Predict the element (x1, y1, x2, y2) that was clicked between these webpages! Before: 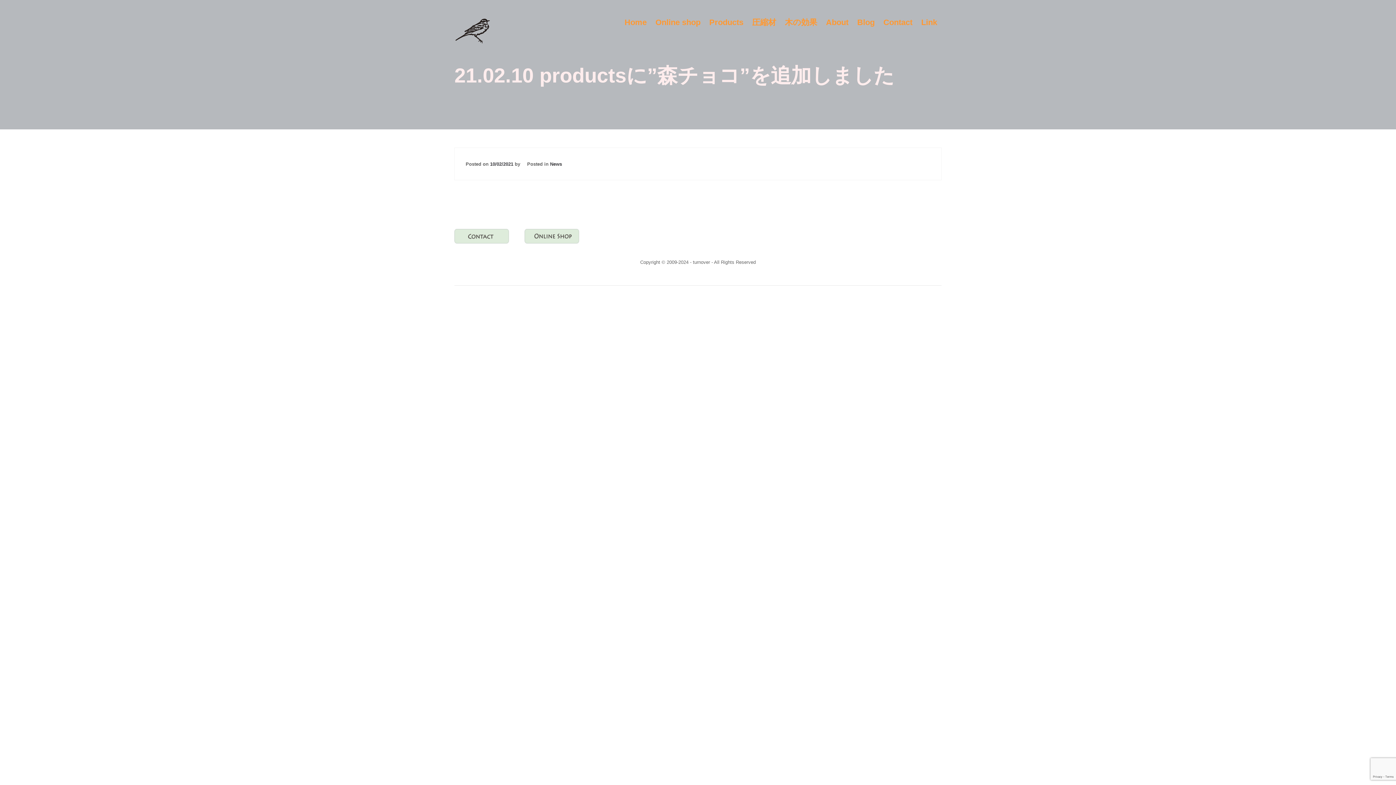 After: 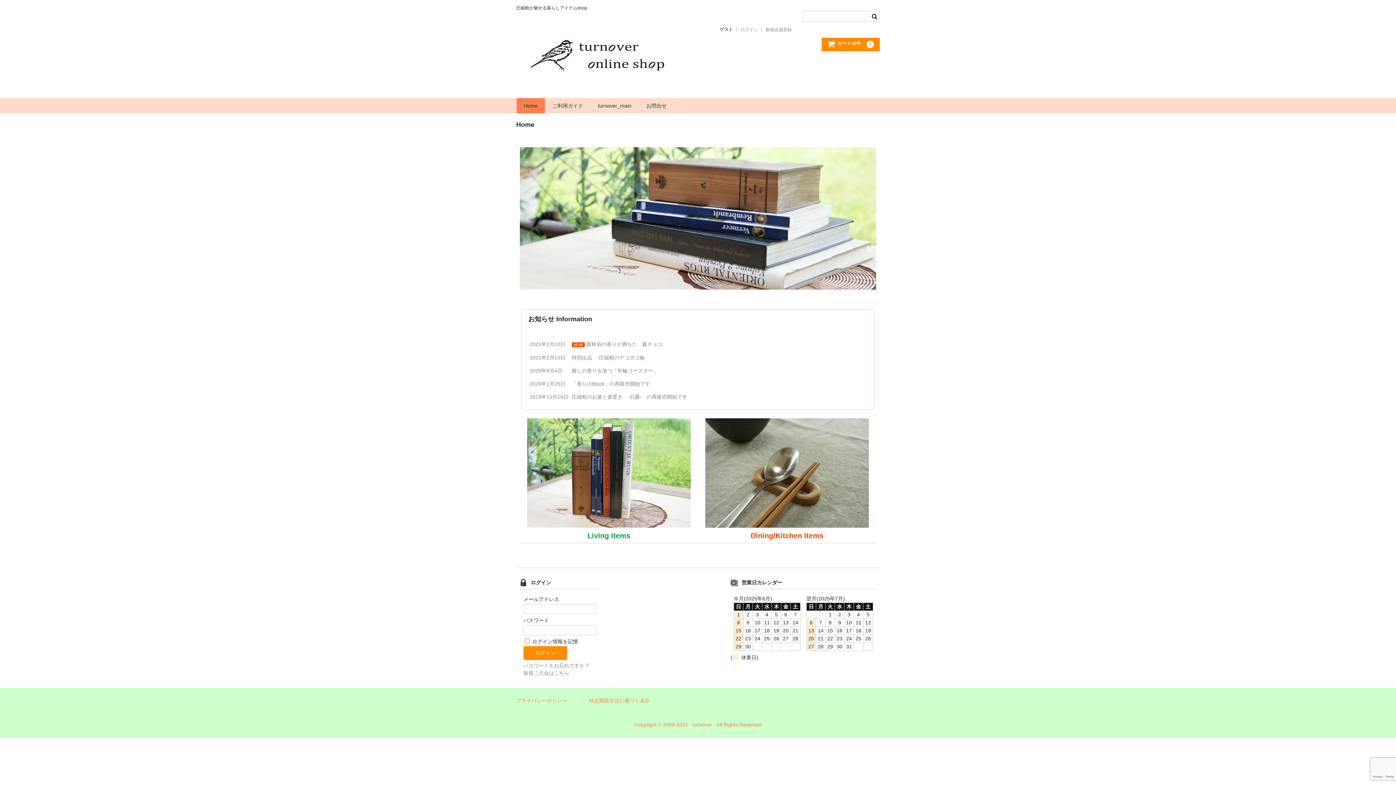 Action: bbox: (524, 239, 579, 244)